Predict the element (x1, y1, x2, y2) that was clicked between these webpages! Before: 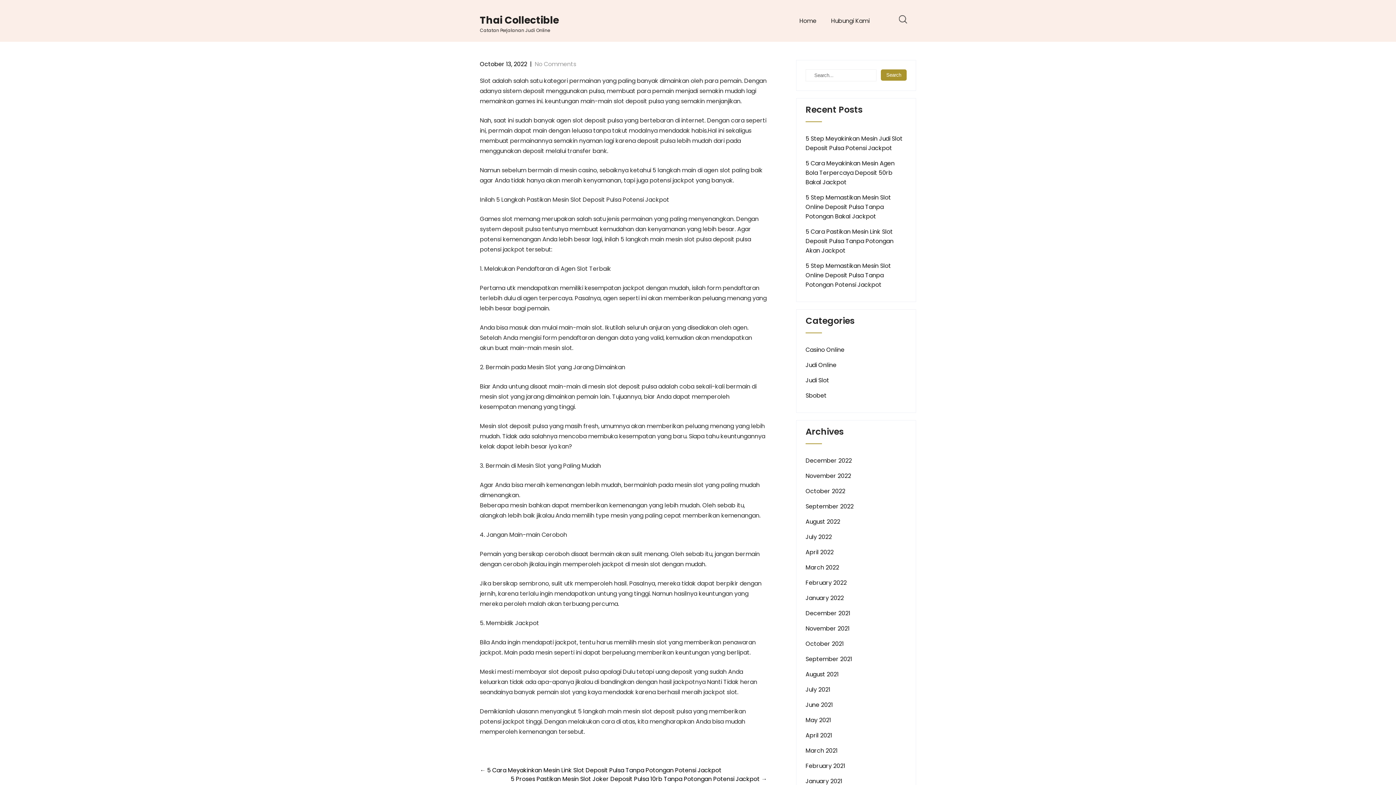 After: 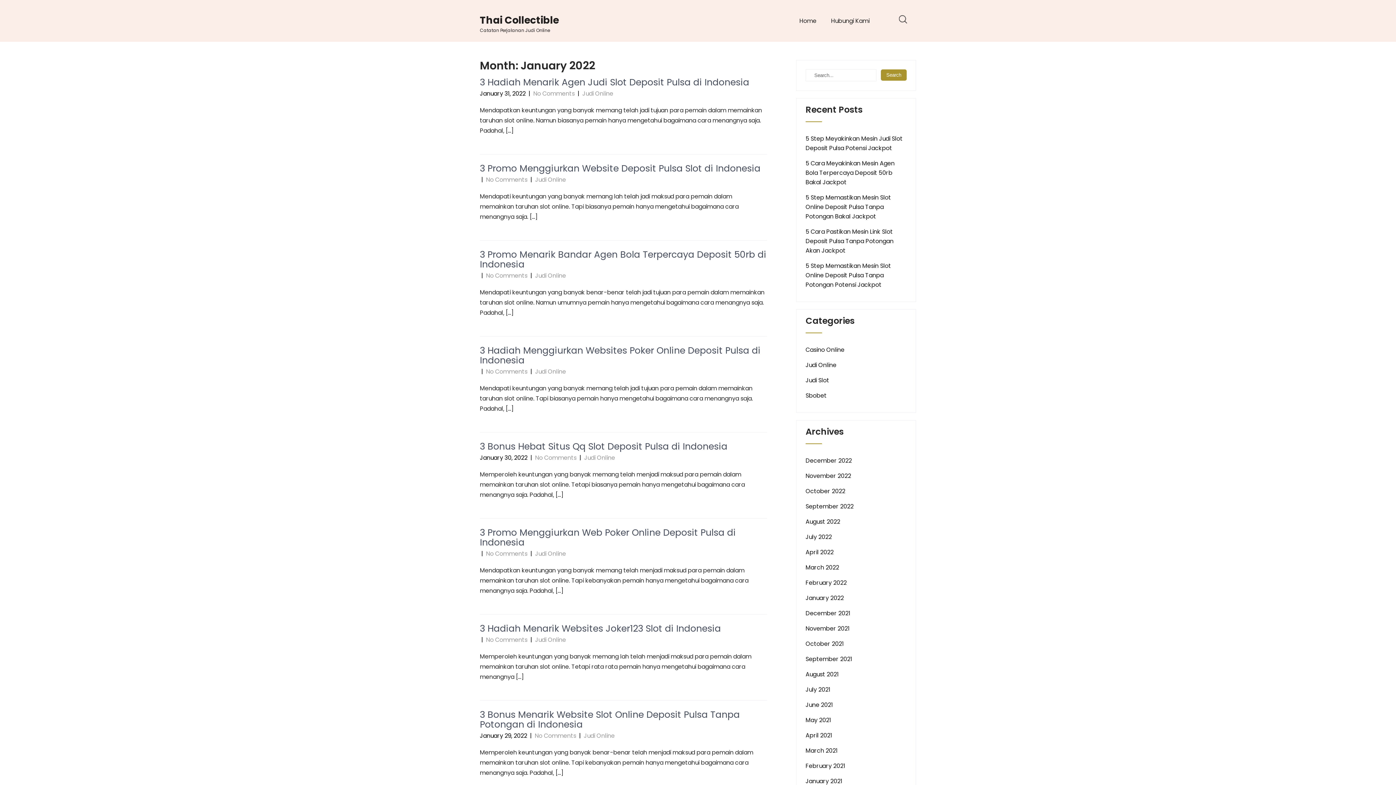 Action: label: January 2022 bbox: (805, 593, 844, 603)